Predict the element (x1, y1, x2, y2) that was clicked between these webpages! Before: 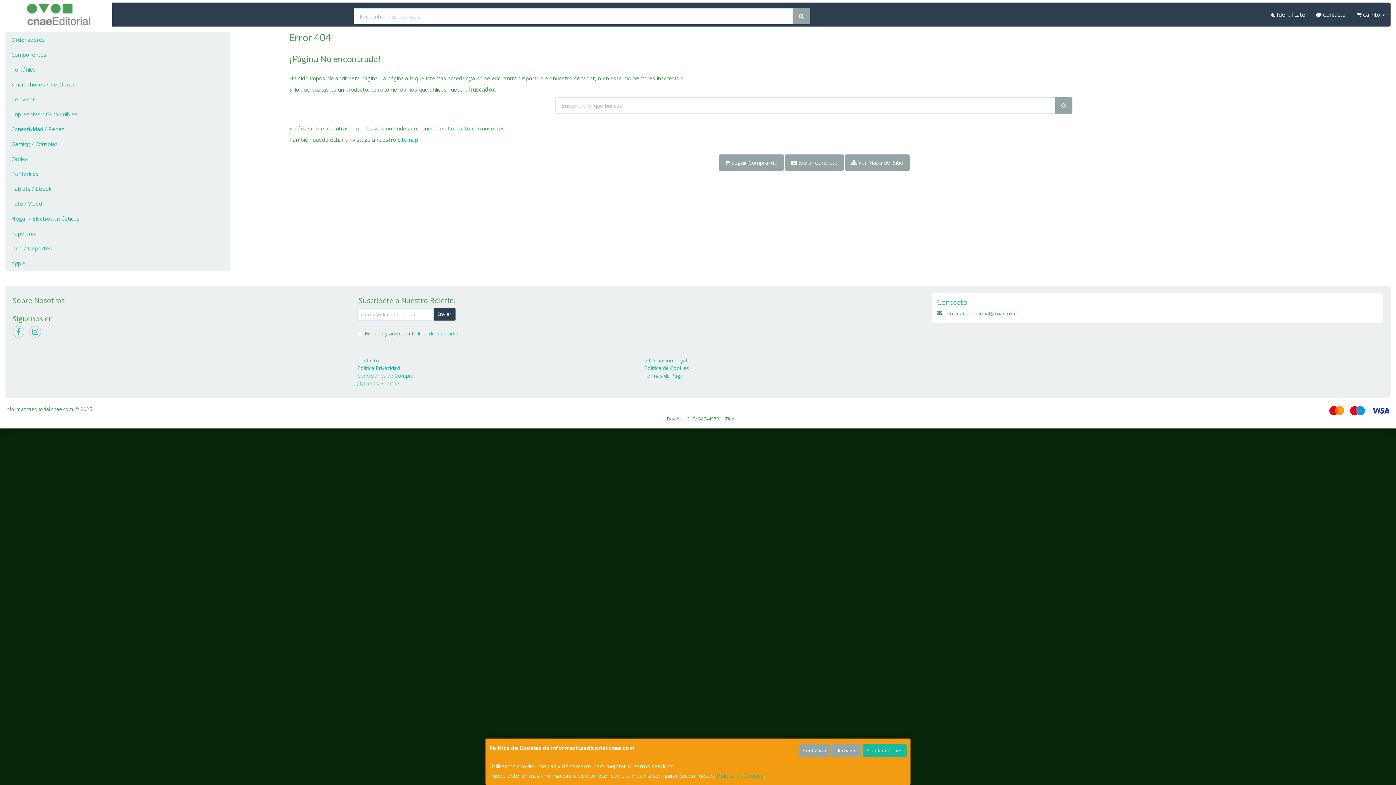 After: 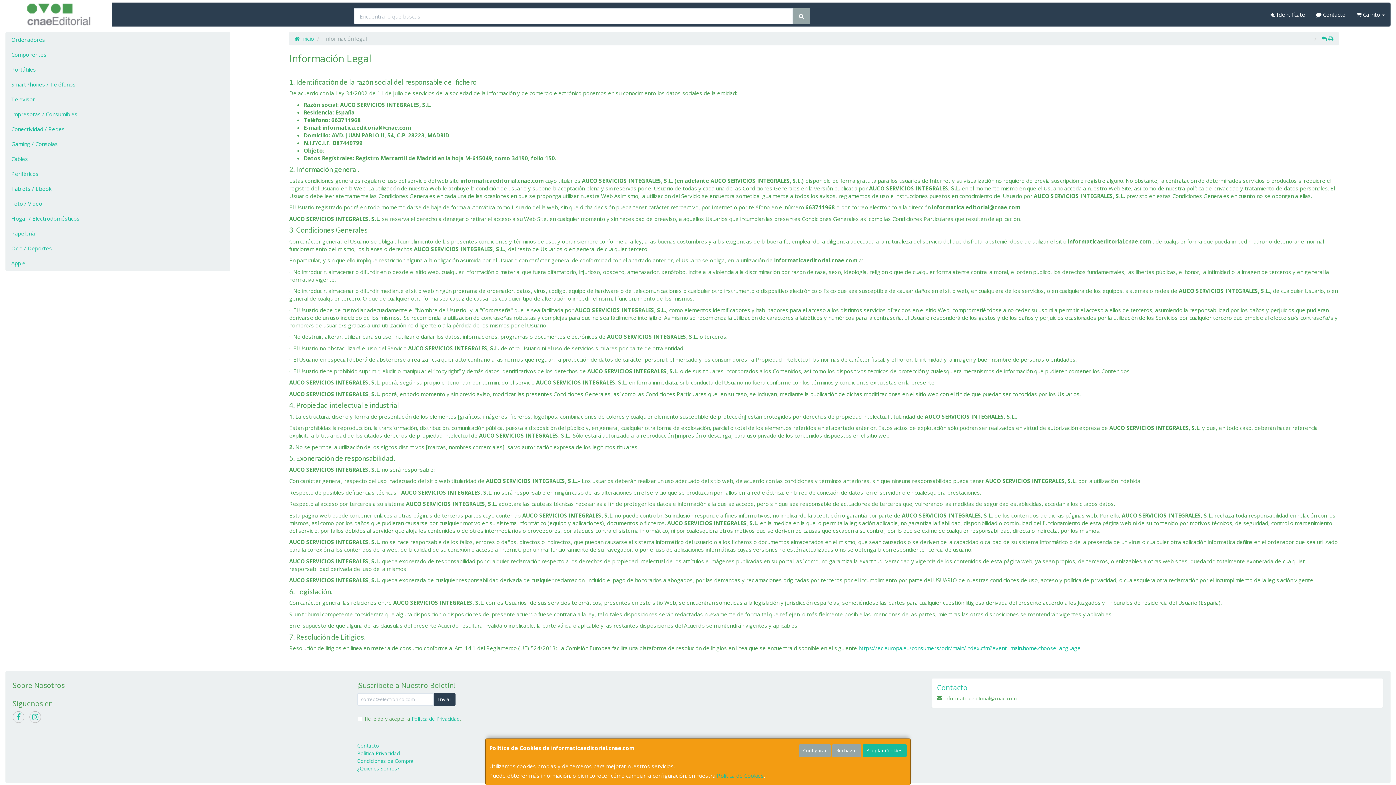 Action: label: Información Legal bbox: (644, 357, 687, 364)